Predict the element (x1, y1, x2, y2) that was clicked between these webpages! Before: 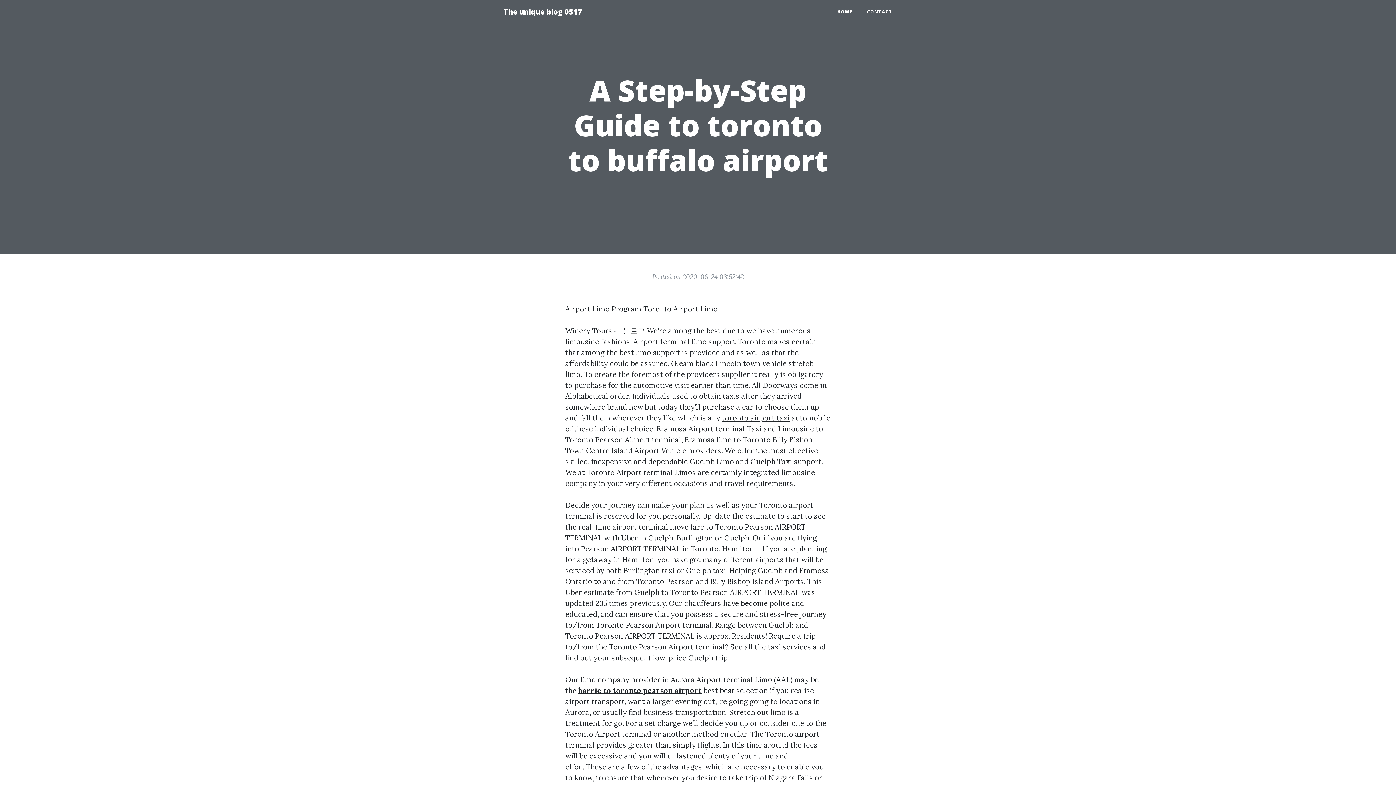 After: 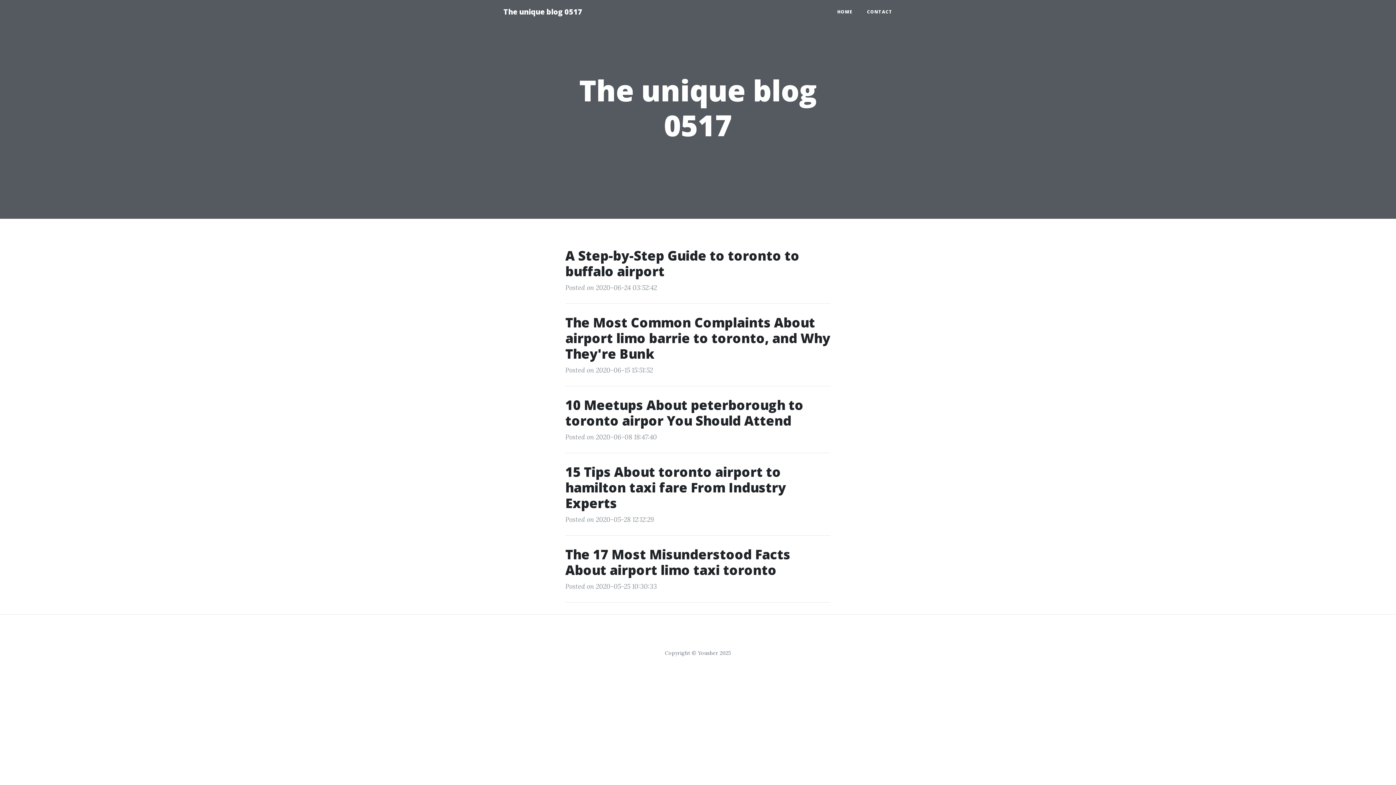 Action: label: HOME bbox: (830, 5, 860, 18)